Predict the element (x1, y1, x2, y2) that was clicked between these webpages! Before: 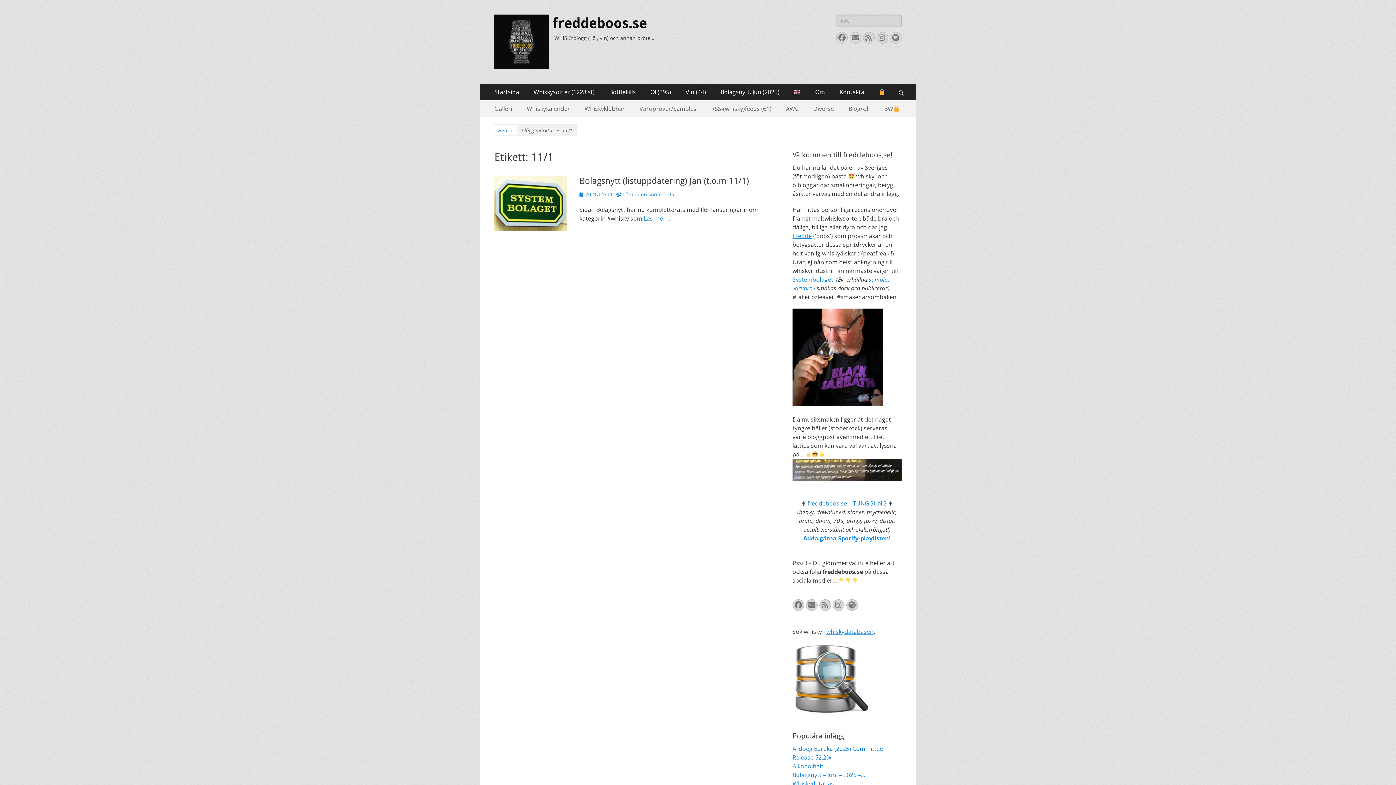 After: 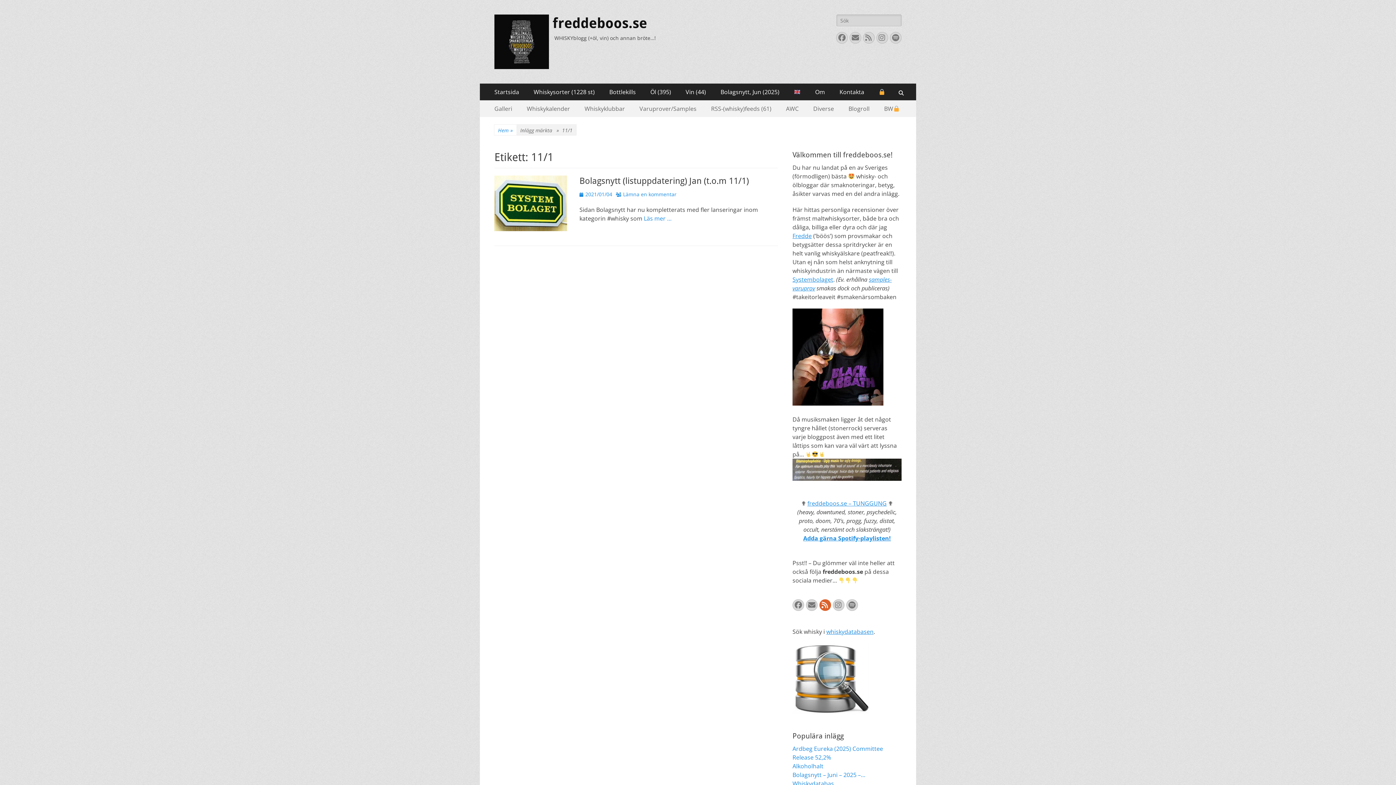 Action: bbox: (819, 599, 831, 611) label: Feed